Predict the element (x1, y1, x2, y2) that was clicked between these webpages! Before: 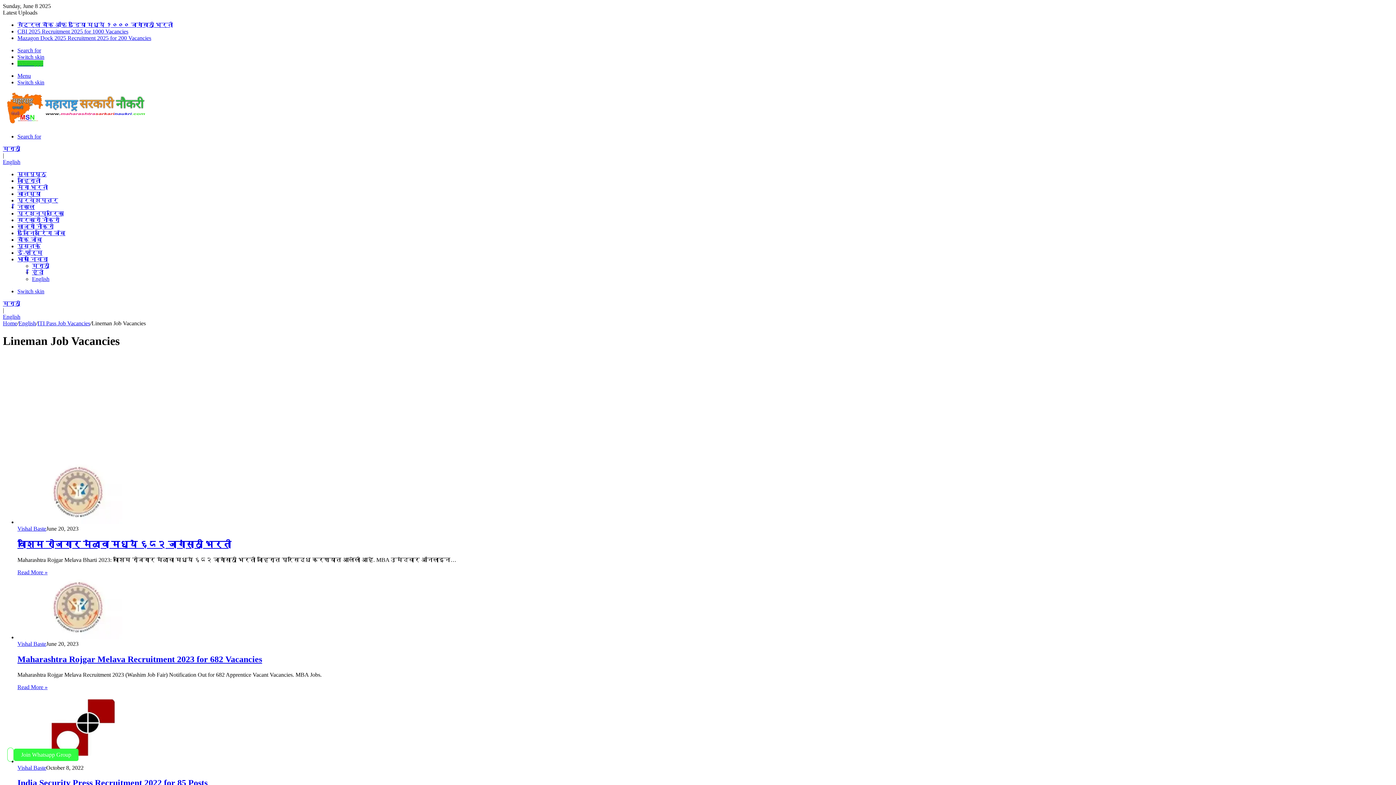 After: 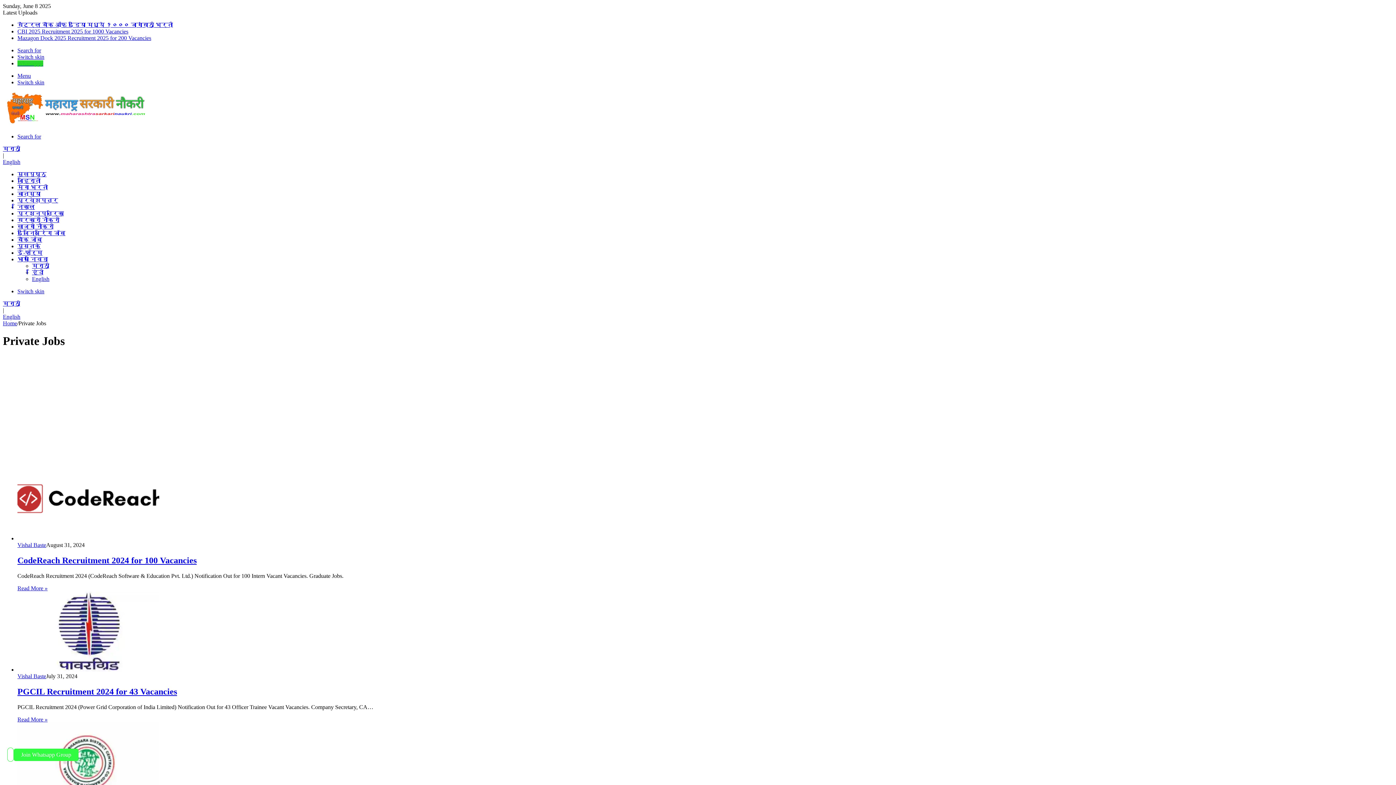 Action: bbox: (17, 223, 53, 229) label: खाजगी नौकरी